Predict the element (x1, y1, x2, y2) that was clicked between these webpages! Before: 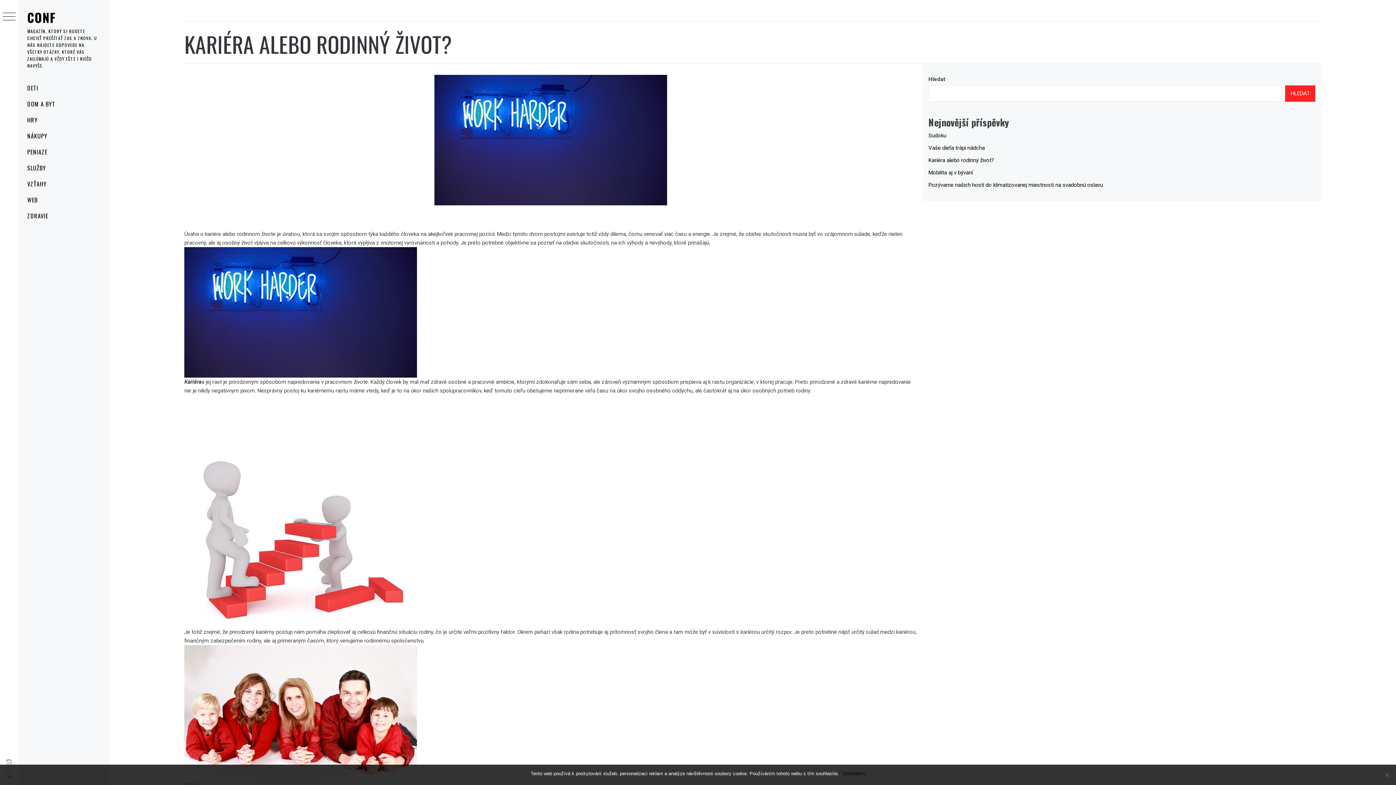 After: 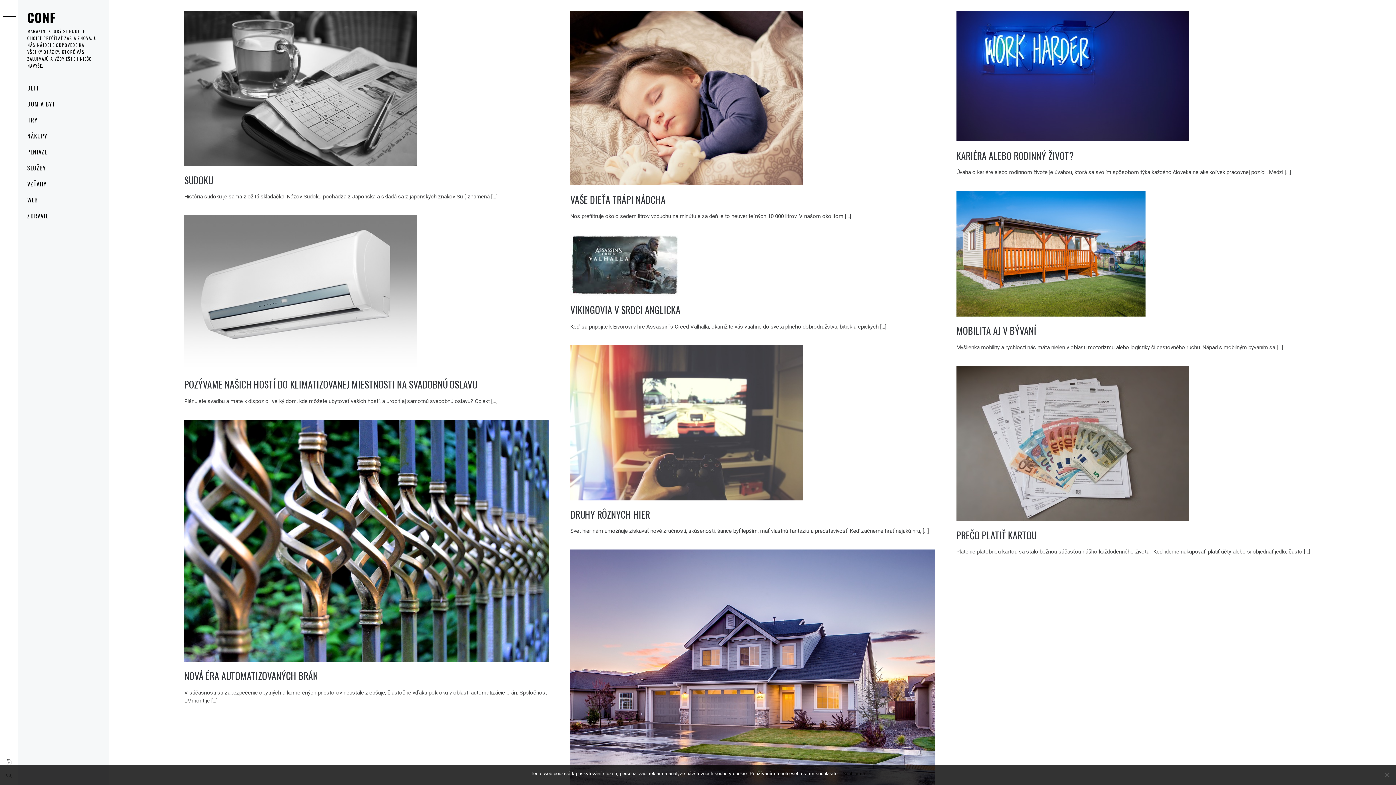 Action: bbox: (6, 757, 11, 766)